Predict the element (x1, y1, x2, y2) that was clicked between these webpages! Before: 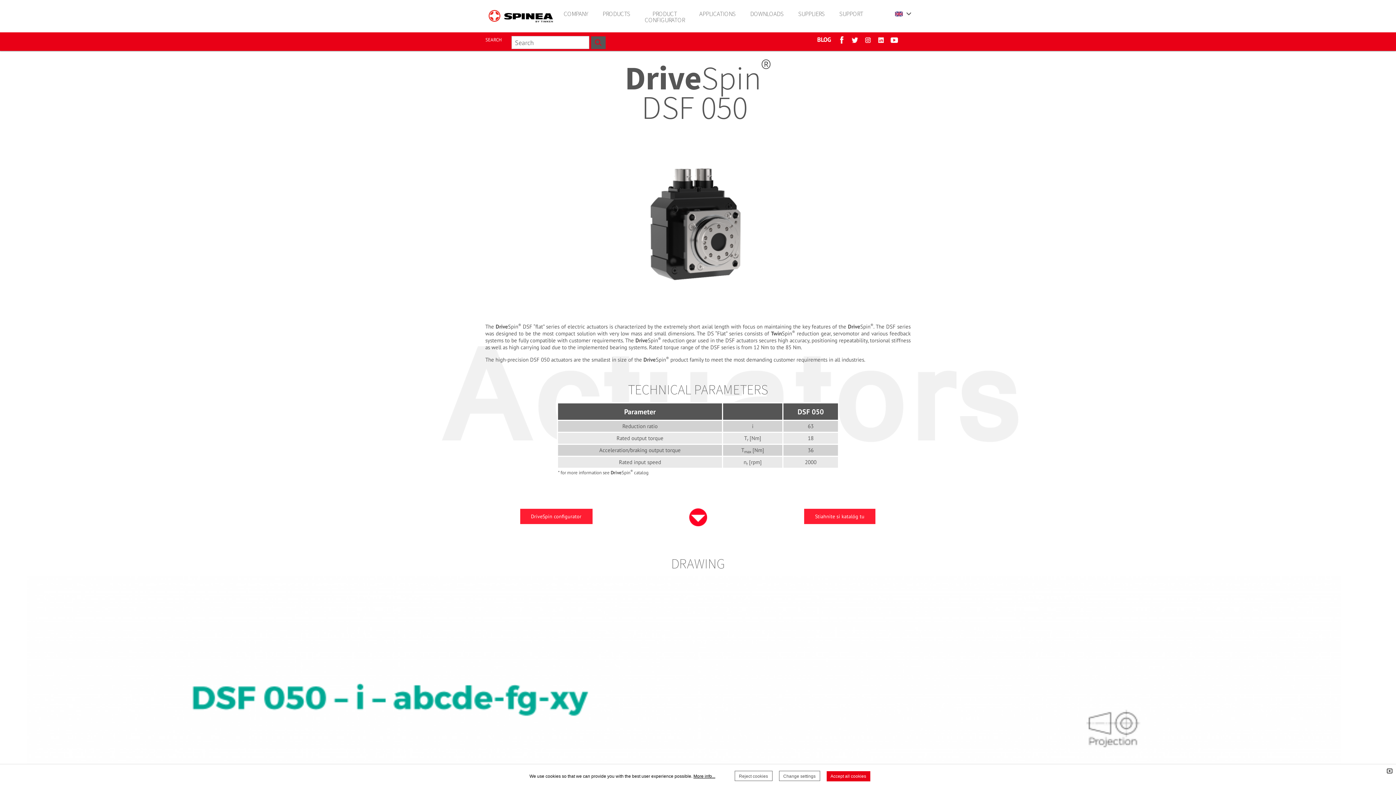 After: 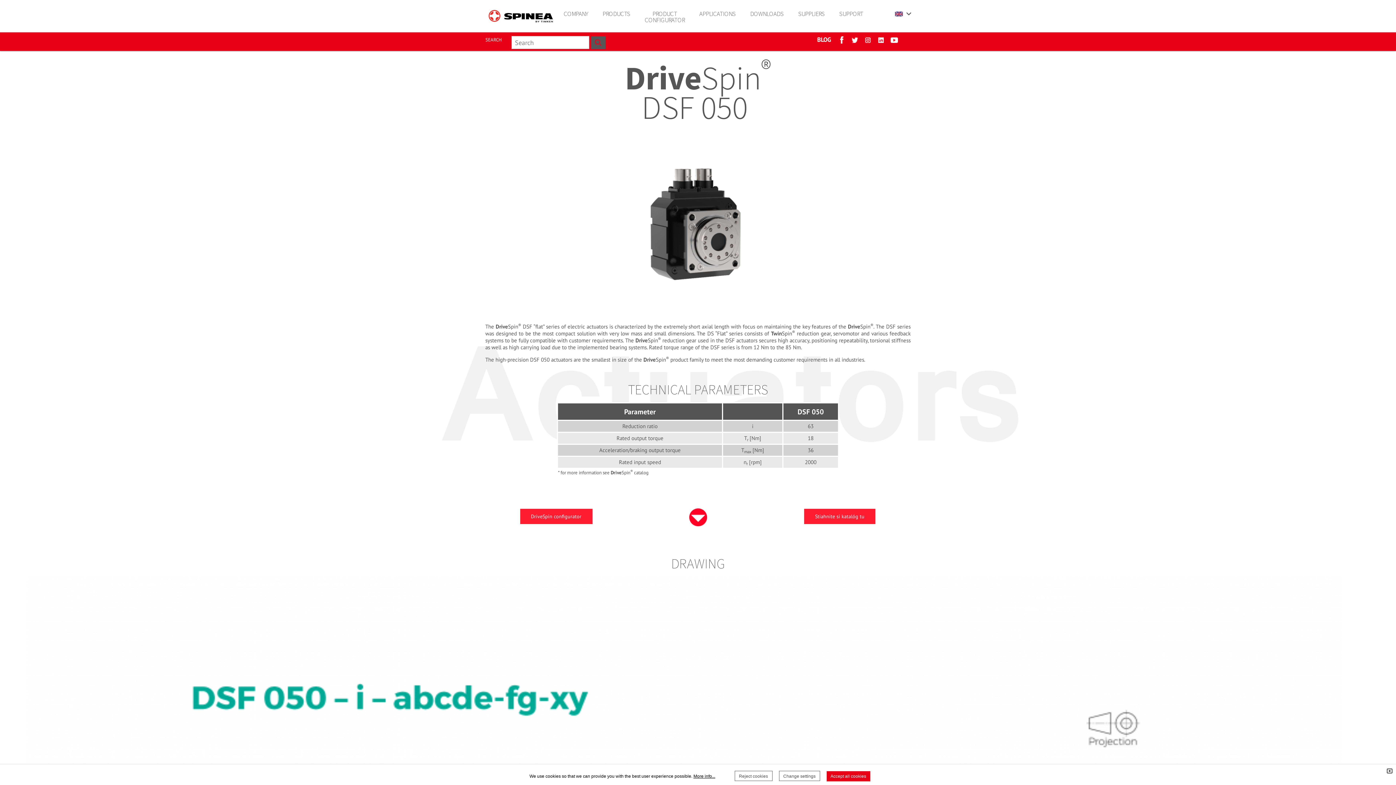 Action: bbox: (520, 509, 592, 524) label: DriveSpin configurator